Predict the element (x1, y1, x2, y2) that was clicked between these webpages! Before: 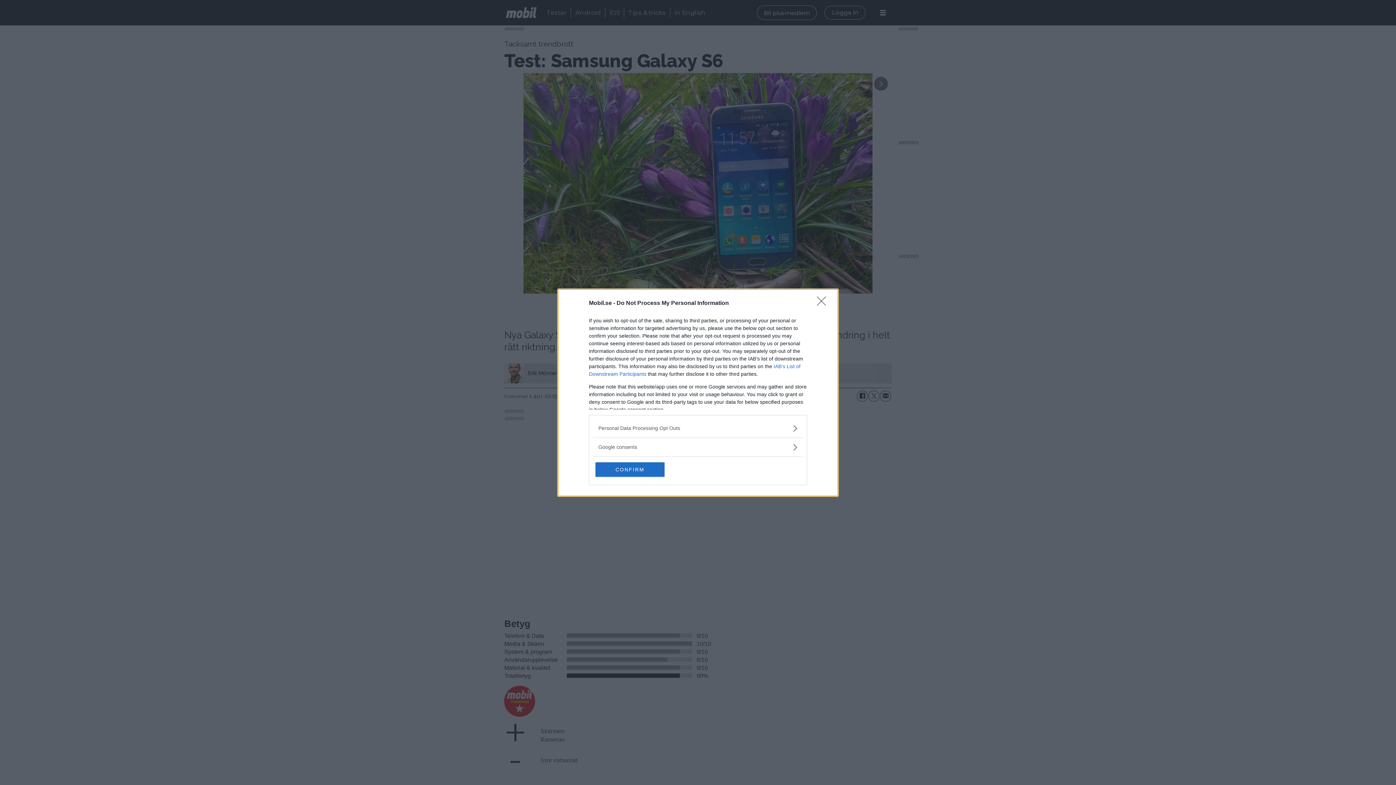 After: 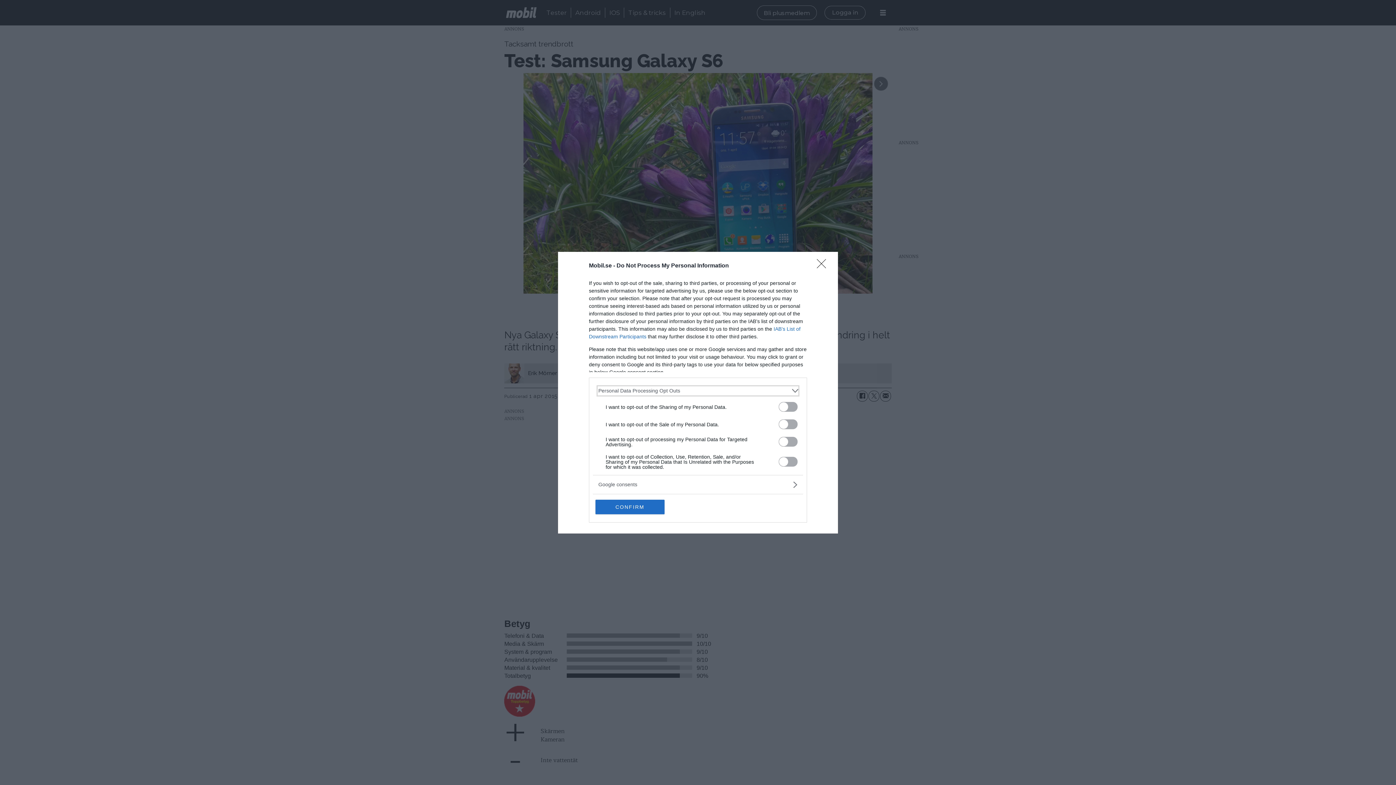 Action: bbox: (598, 424, 797, 432) label: Opt-Outs